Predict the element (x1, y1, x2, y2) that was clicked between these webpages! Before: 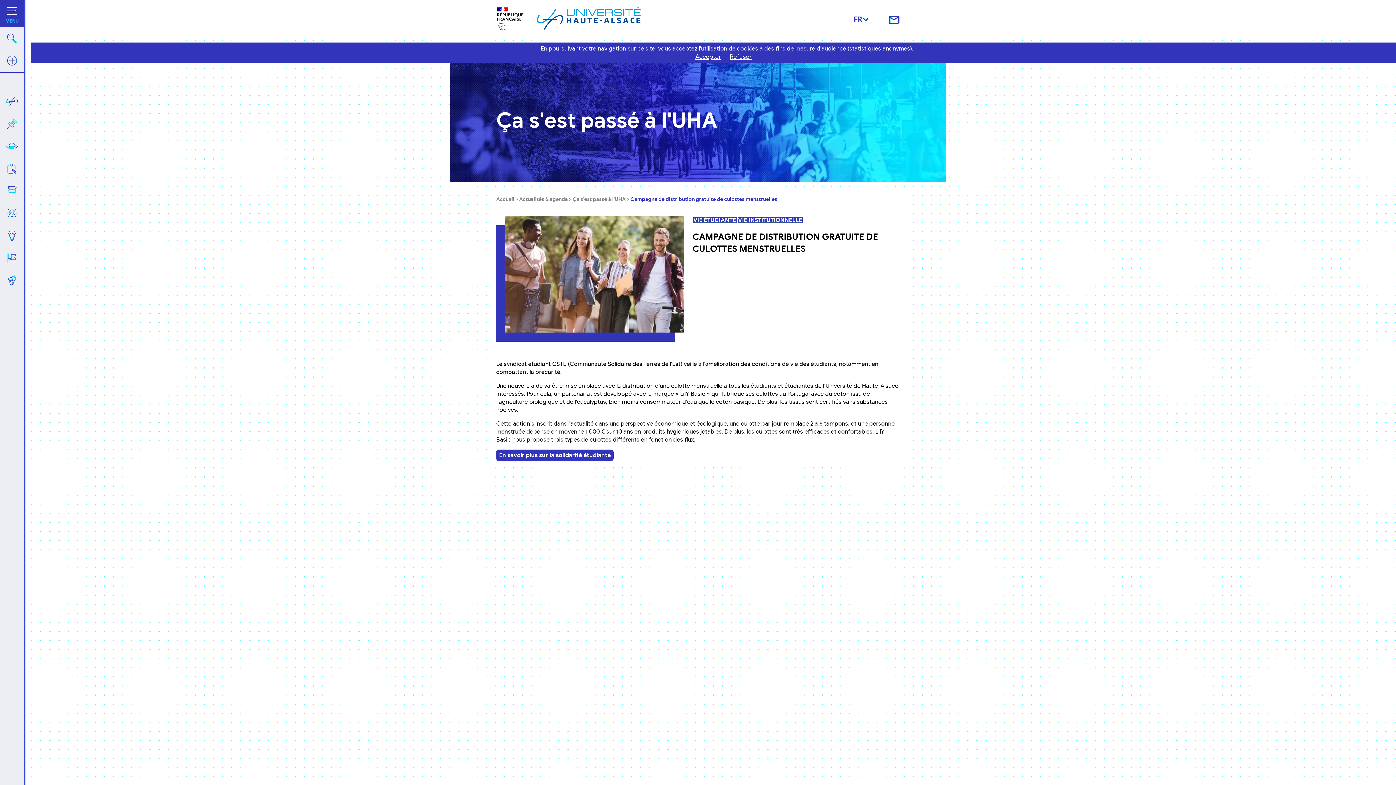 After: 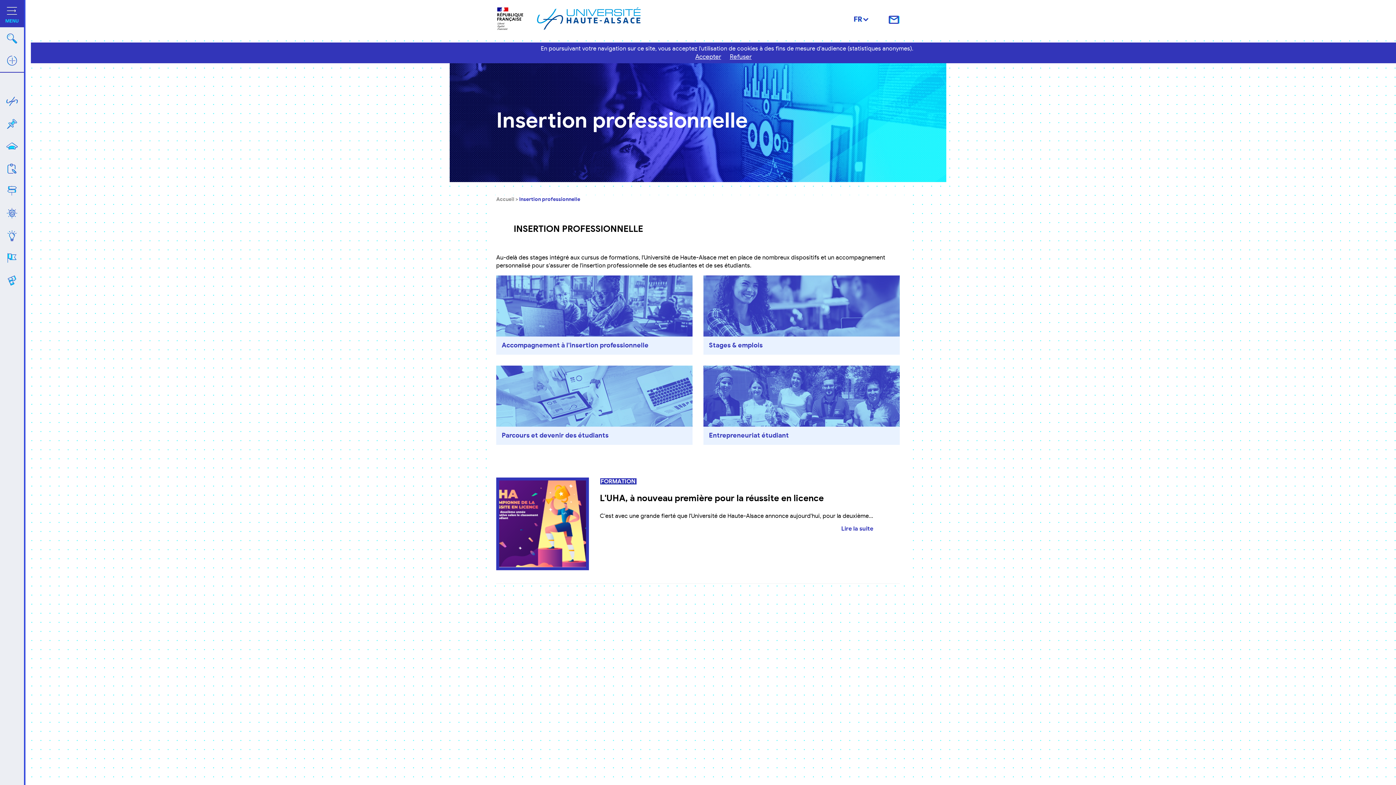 Action: bbox: (0, 179, 24, 202) label: Insertion professionnelle
chevron_right